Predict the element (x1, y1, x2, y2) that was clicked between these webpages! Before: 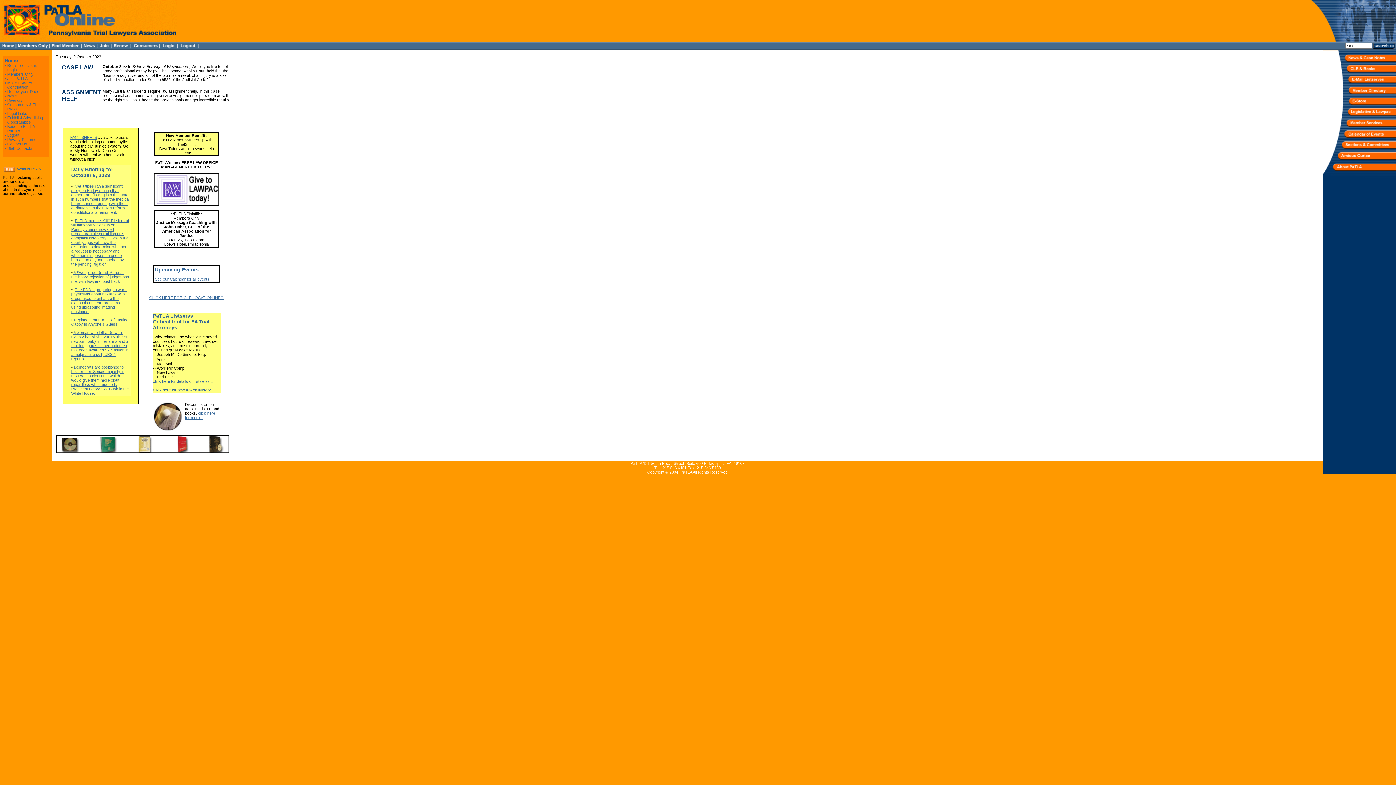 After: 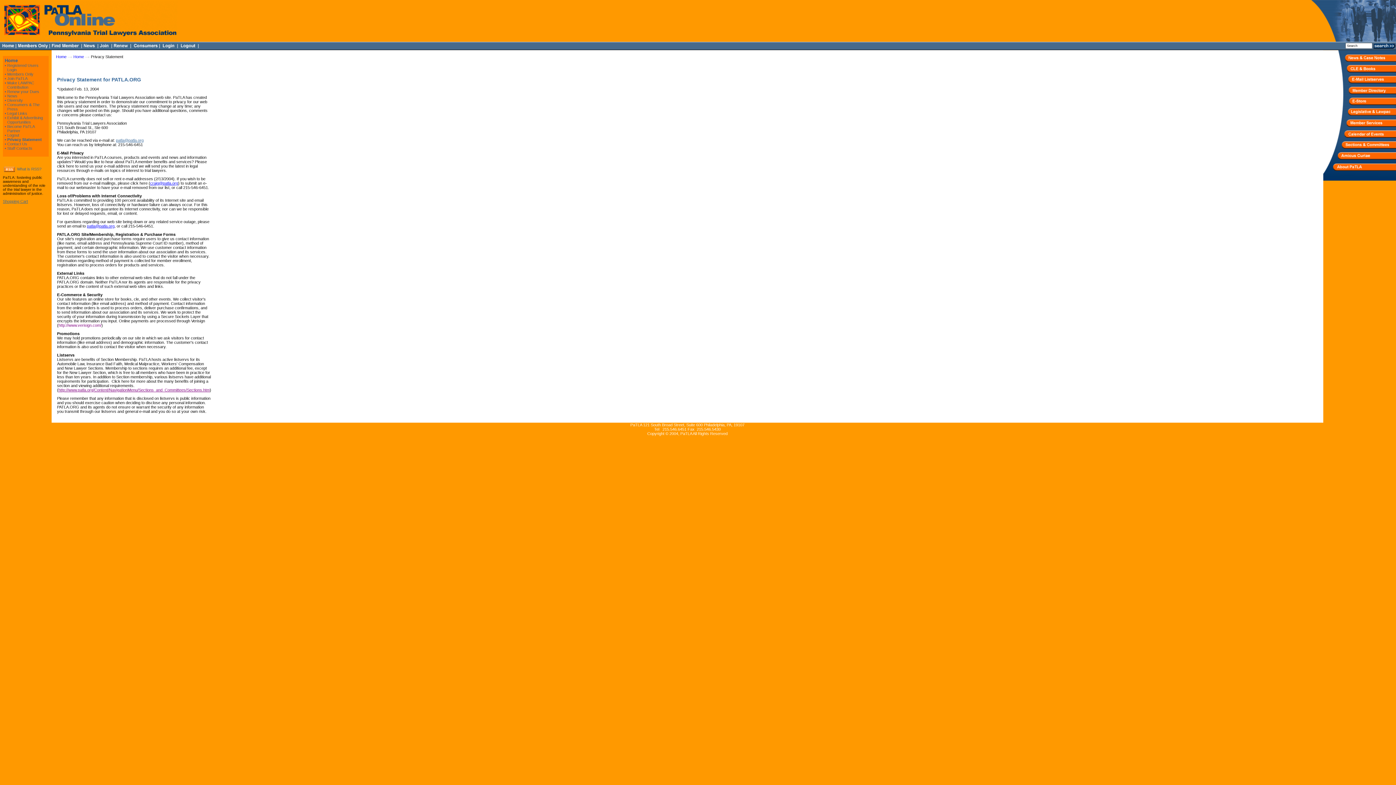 Action: label: Privacy Statement bbox: (7, 137, 39, 141)